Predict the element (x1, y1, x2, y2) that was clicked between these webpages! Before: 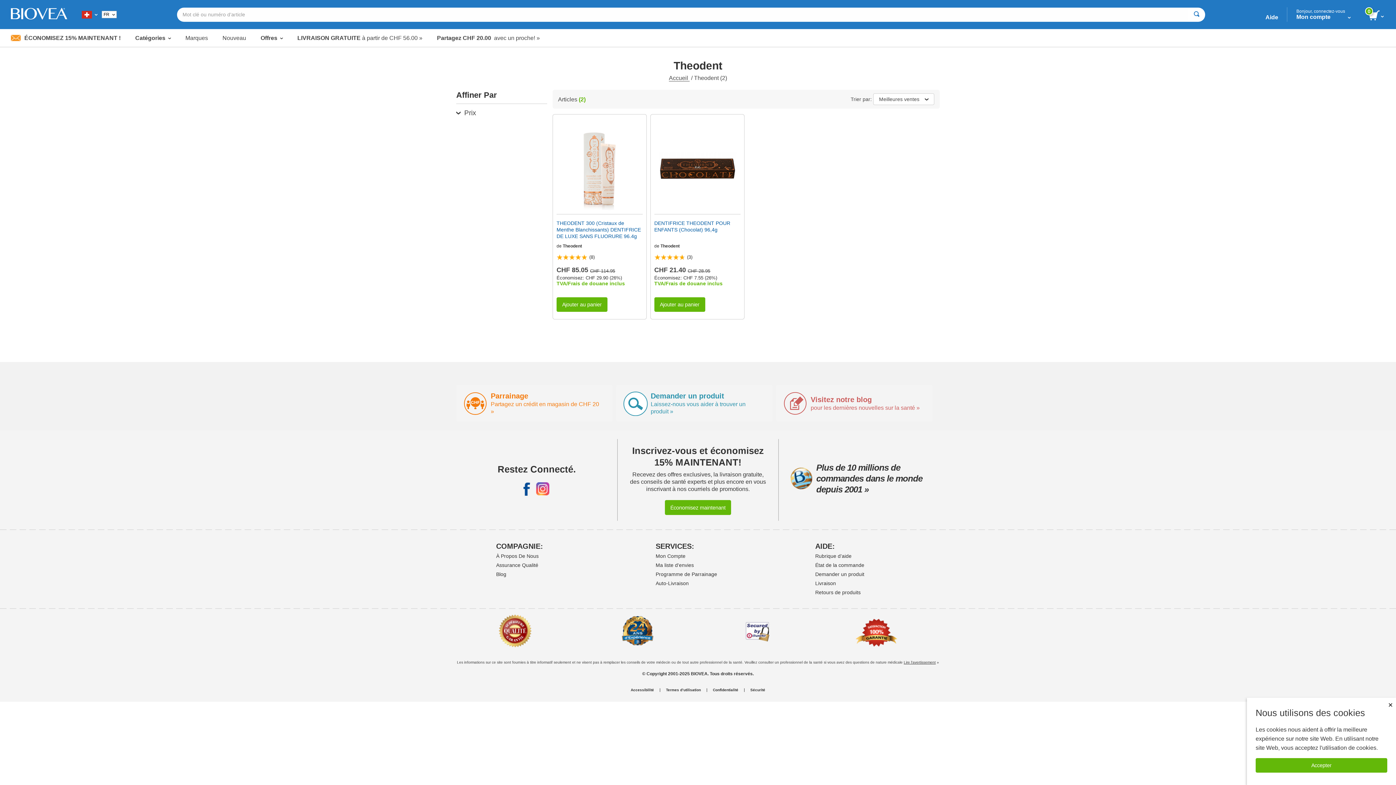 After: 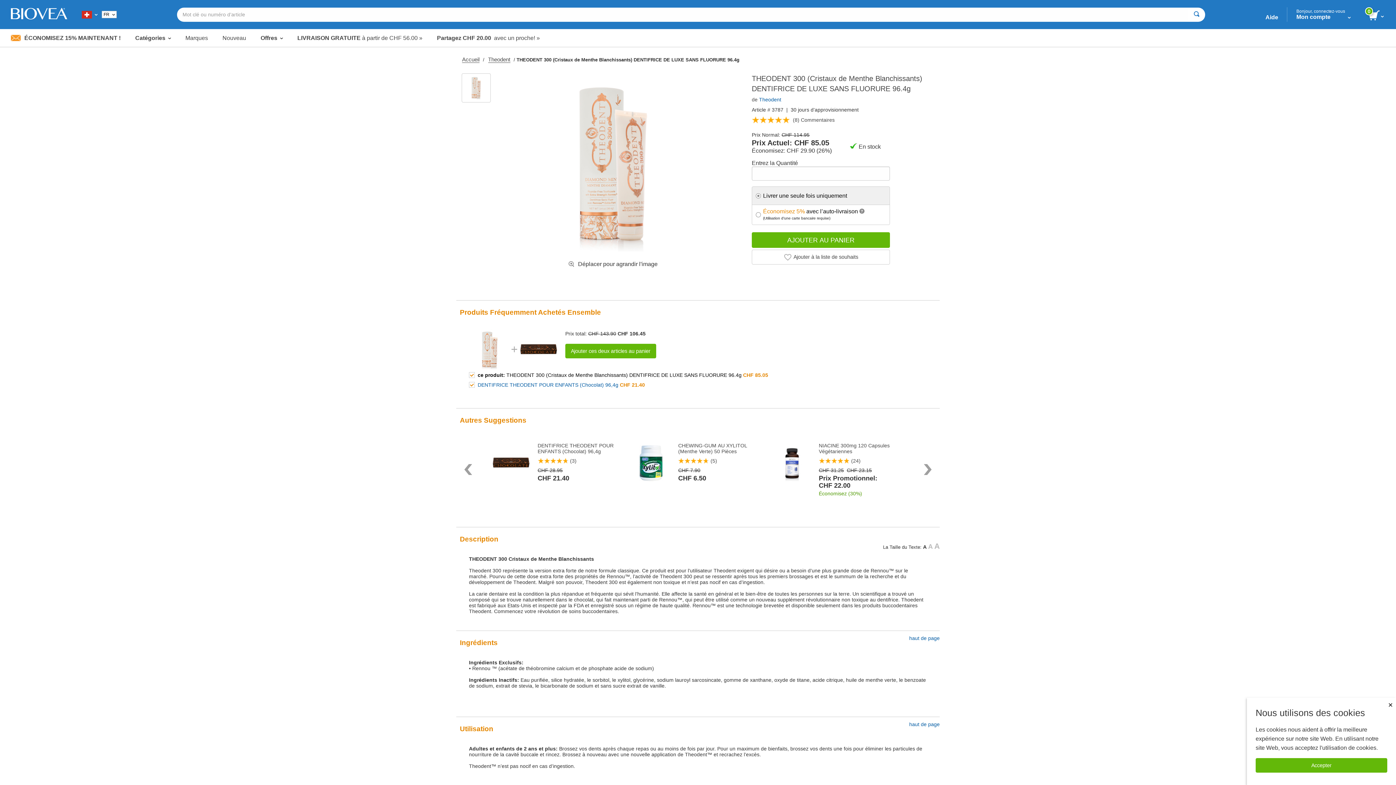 Action: bbox: (556, 127, 642, 210)